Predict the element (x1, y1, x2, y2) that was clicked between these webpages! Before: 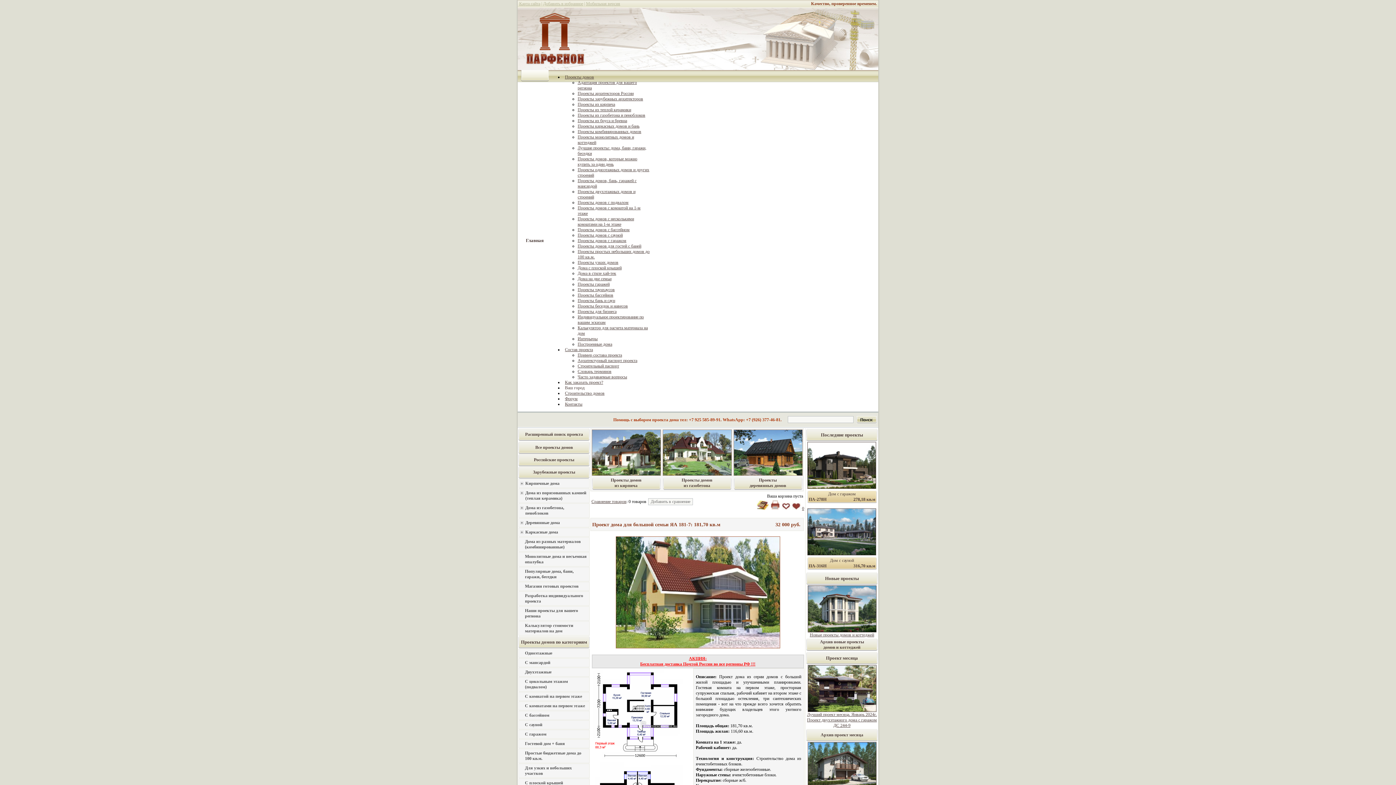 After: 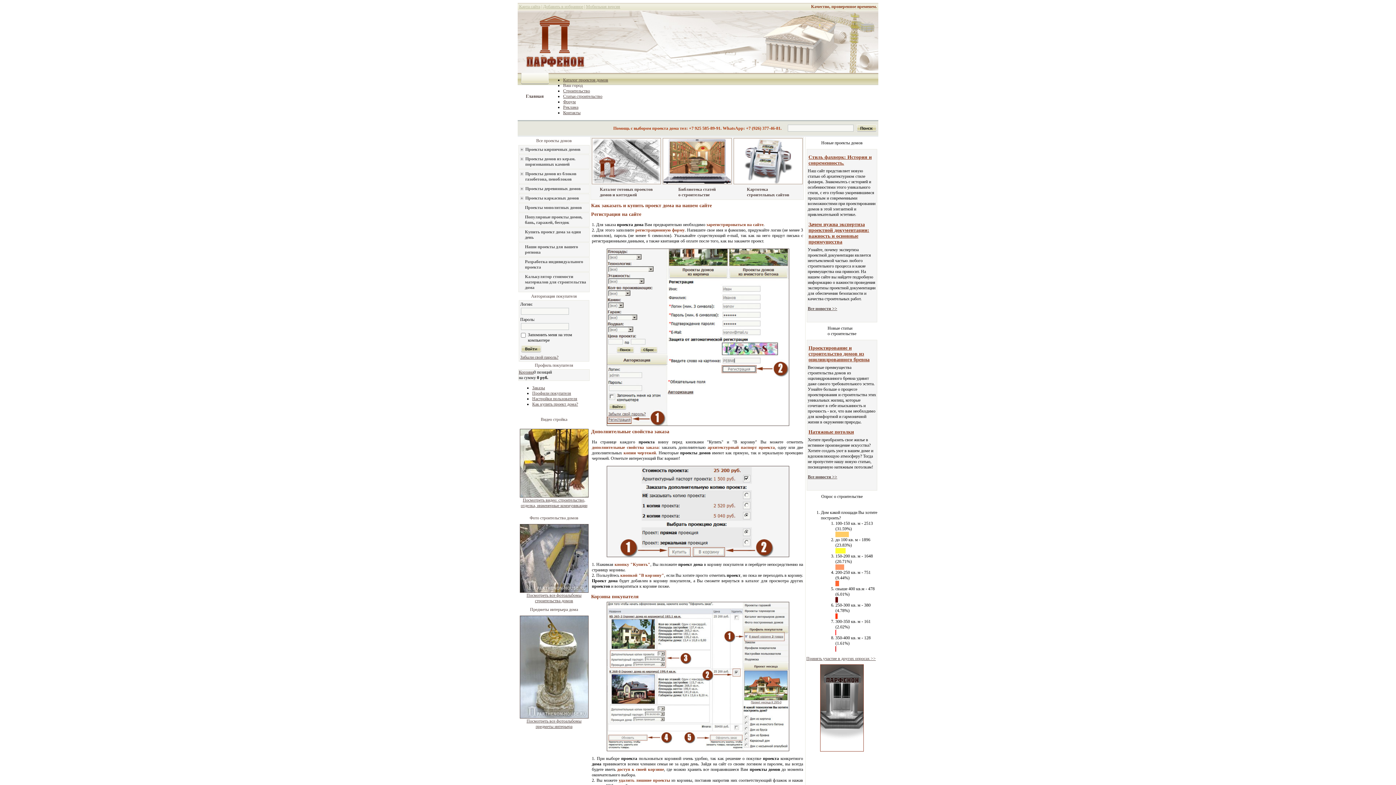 Action: bbox: (565, 380, 603, 385) label: Как заказать проект?